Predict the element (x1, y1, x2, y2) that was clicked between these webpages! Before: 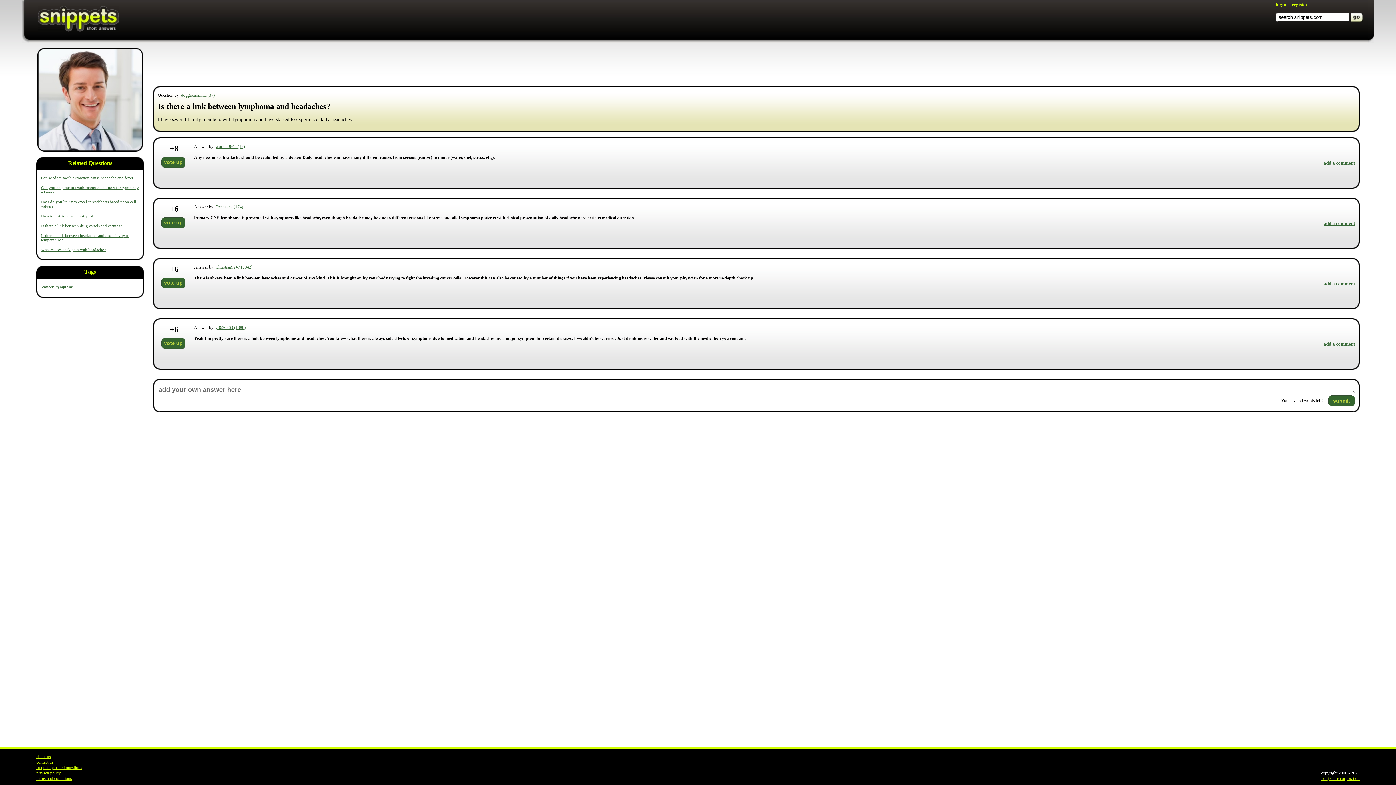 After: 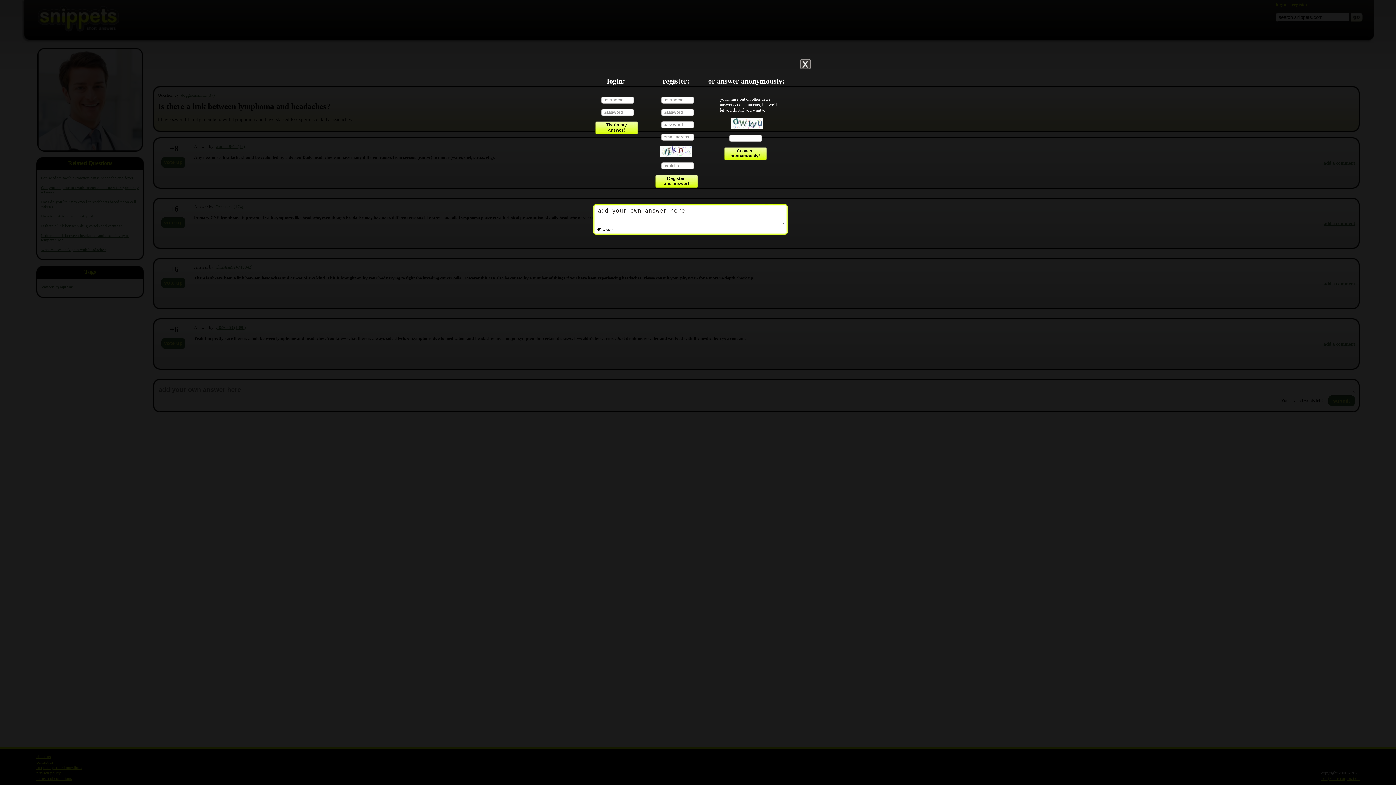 Action: bbox: (1331, 395, 1352, 406) label: submit